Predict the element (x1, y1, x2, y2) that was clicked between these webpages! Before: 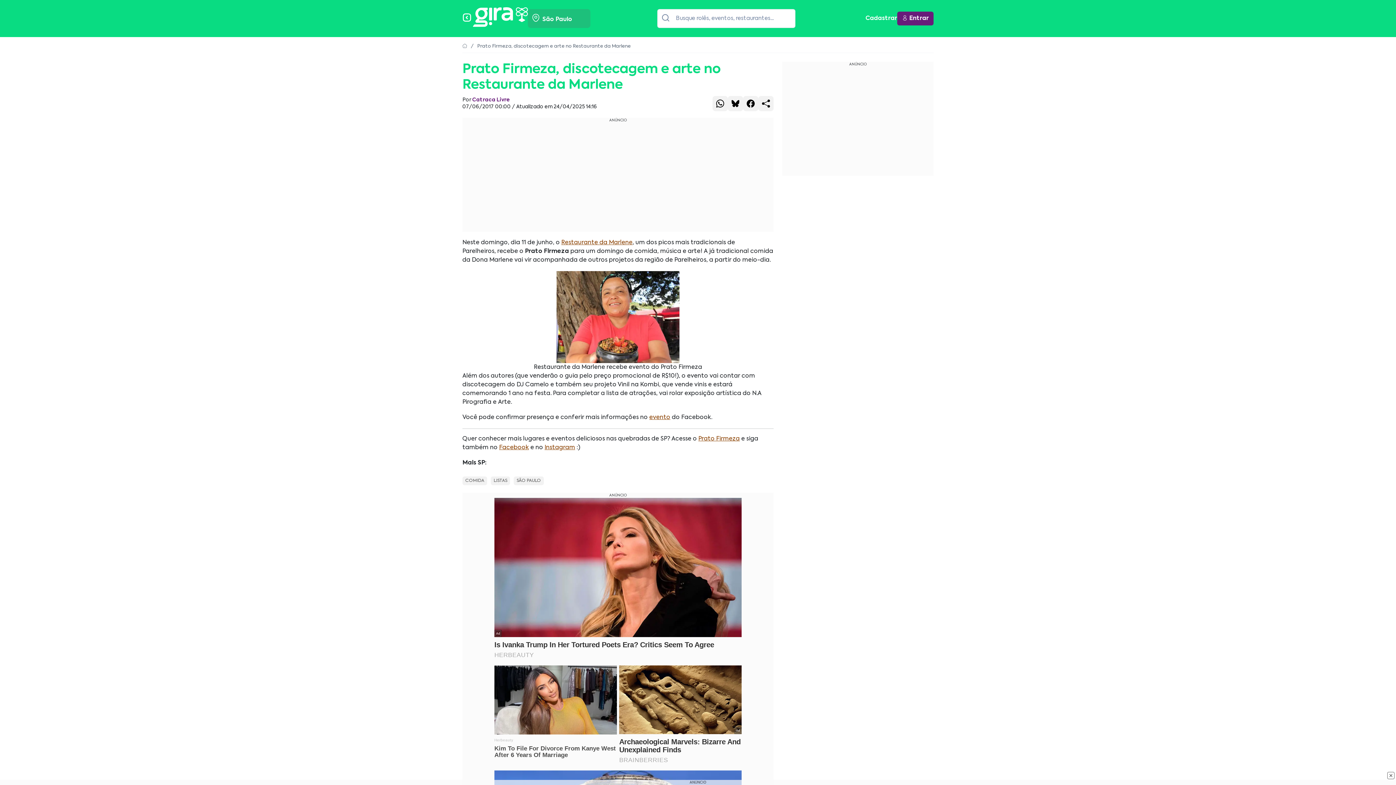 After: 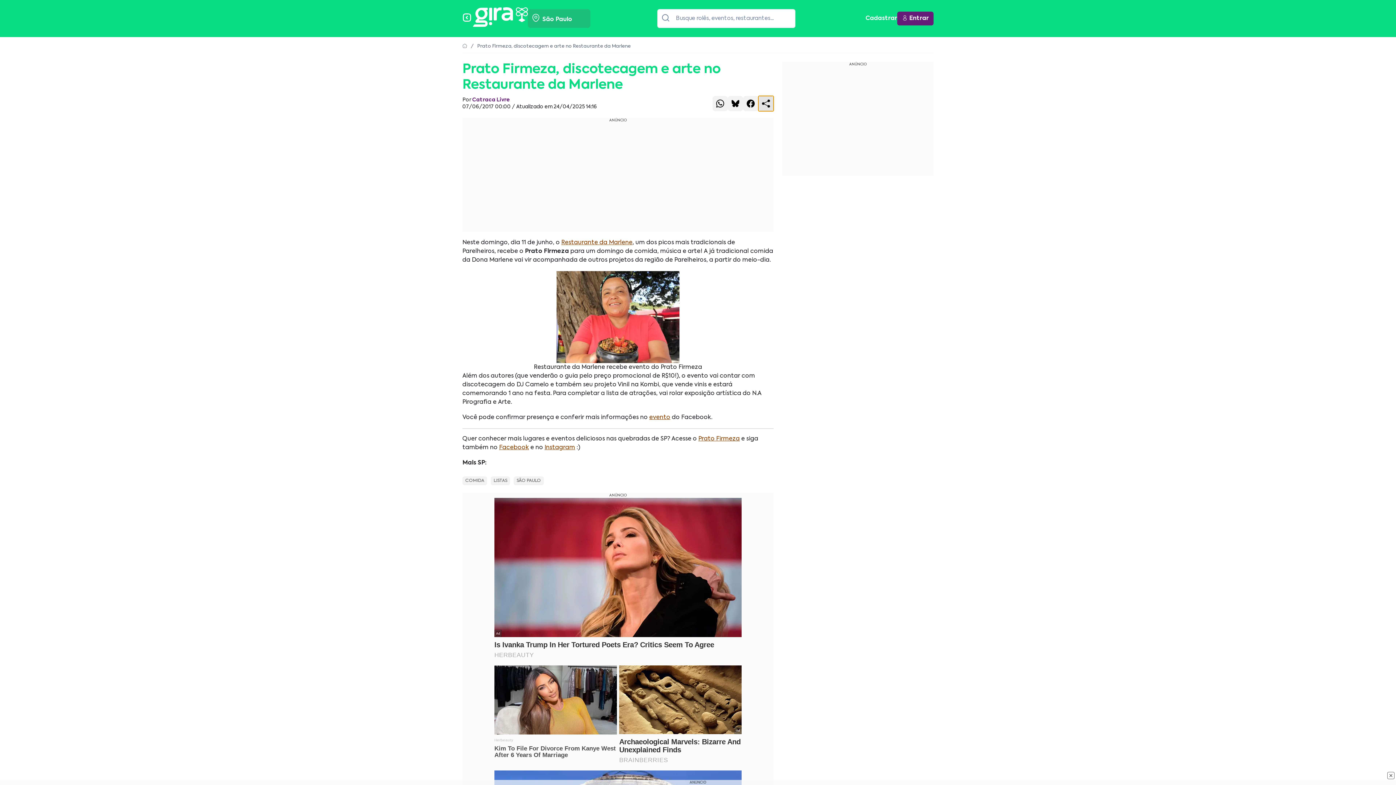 Action: bbox: (758, 96, 773, 111) label: Compartilhar para o sistema